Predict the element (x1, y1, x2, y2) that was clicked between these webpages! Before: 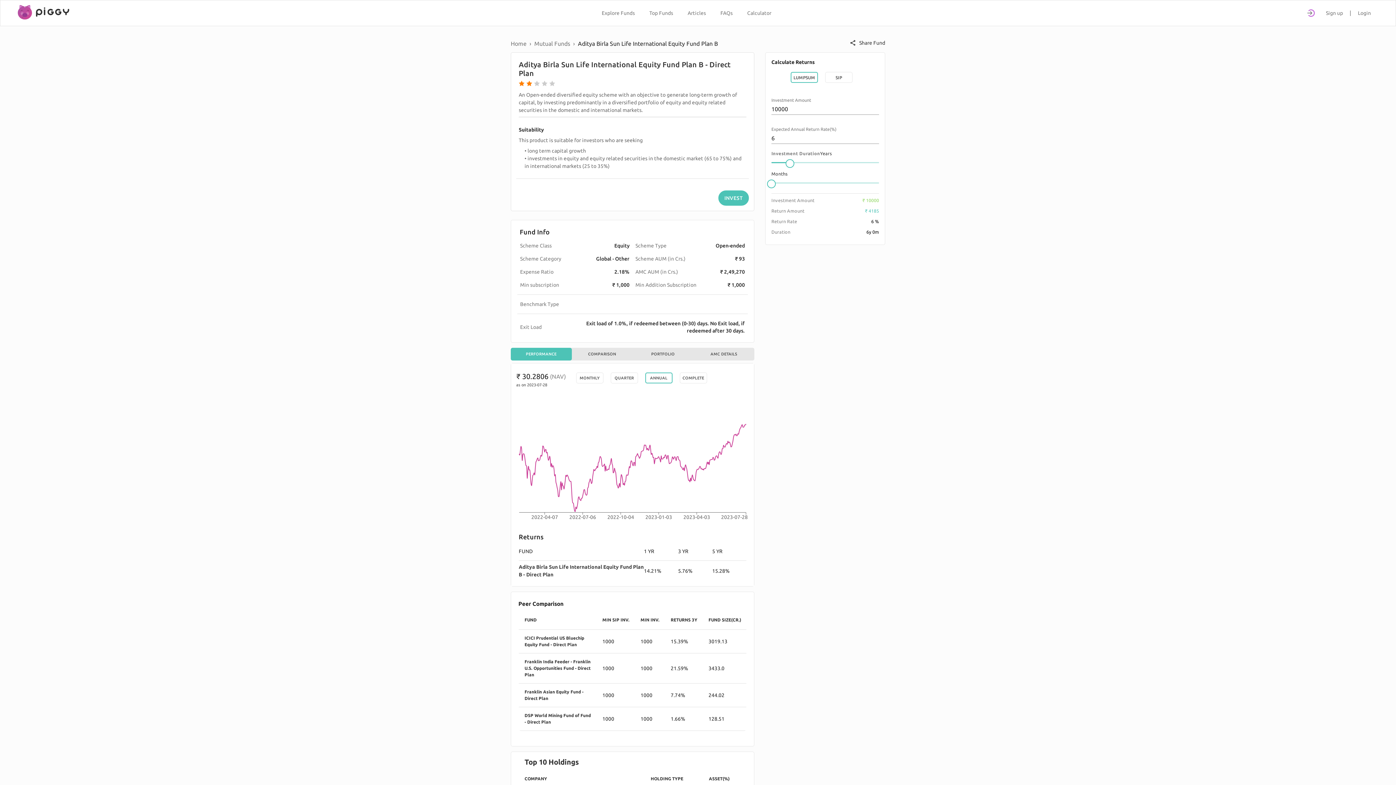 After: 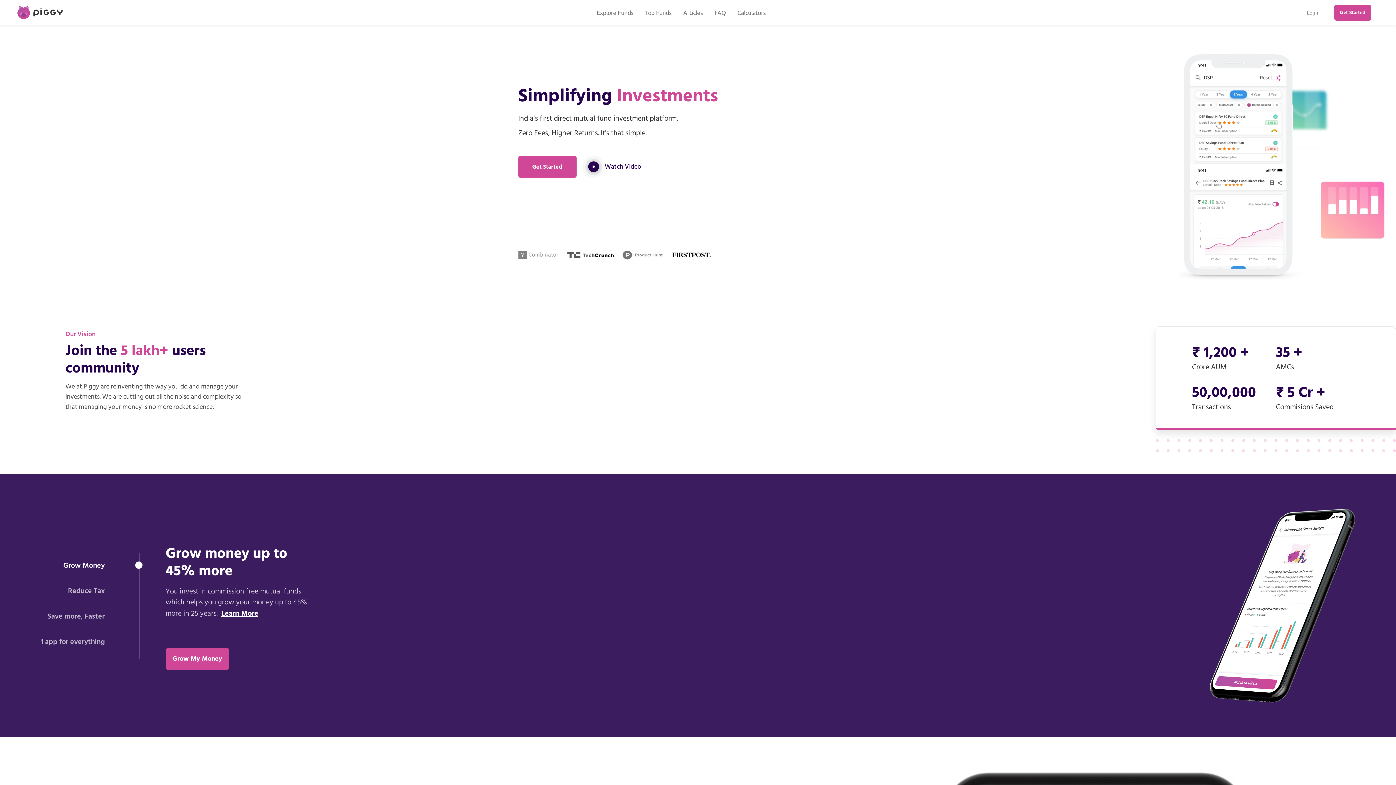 Action: bbox: (17, 4, 69, 21)